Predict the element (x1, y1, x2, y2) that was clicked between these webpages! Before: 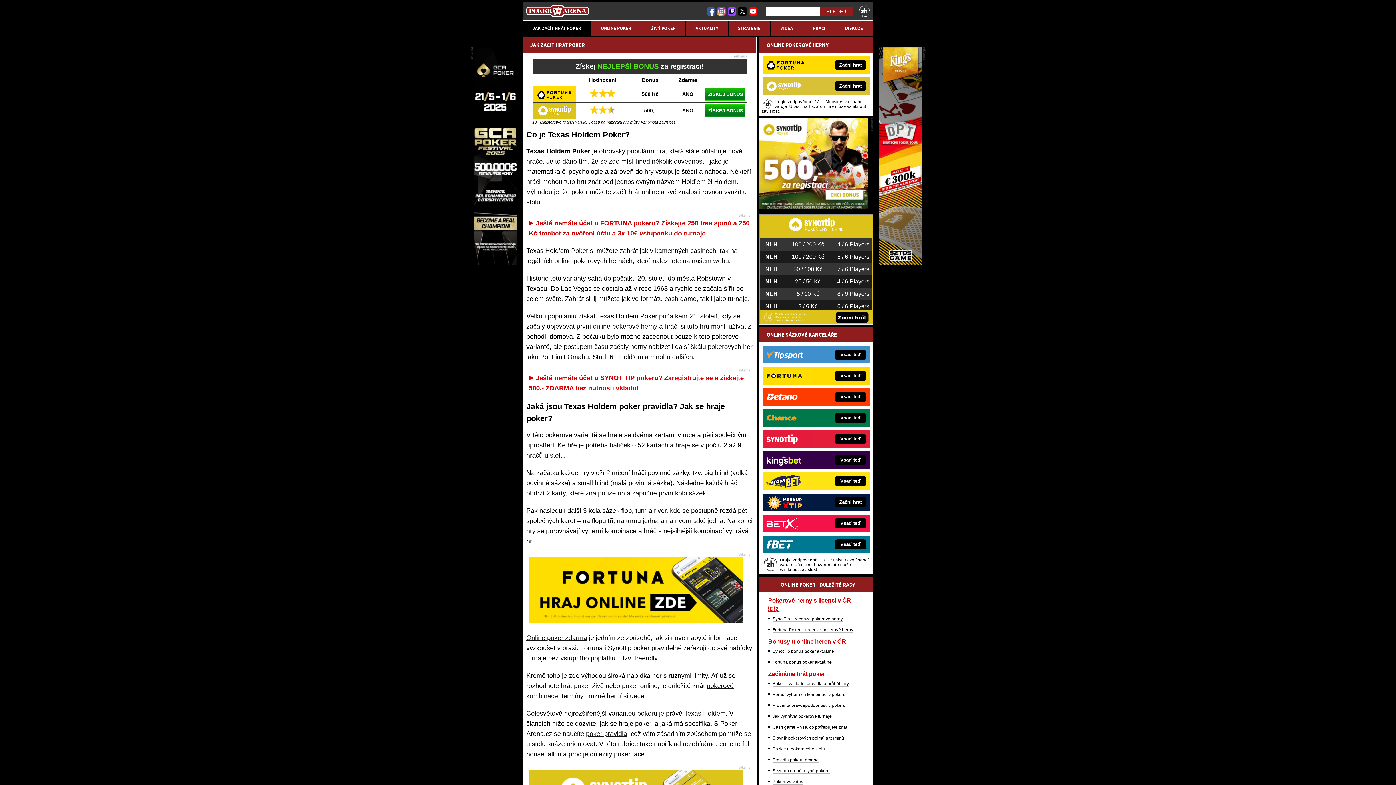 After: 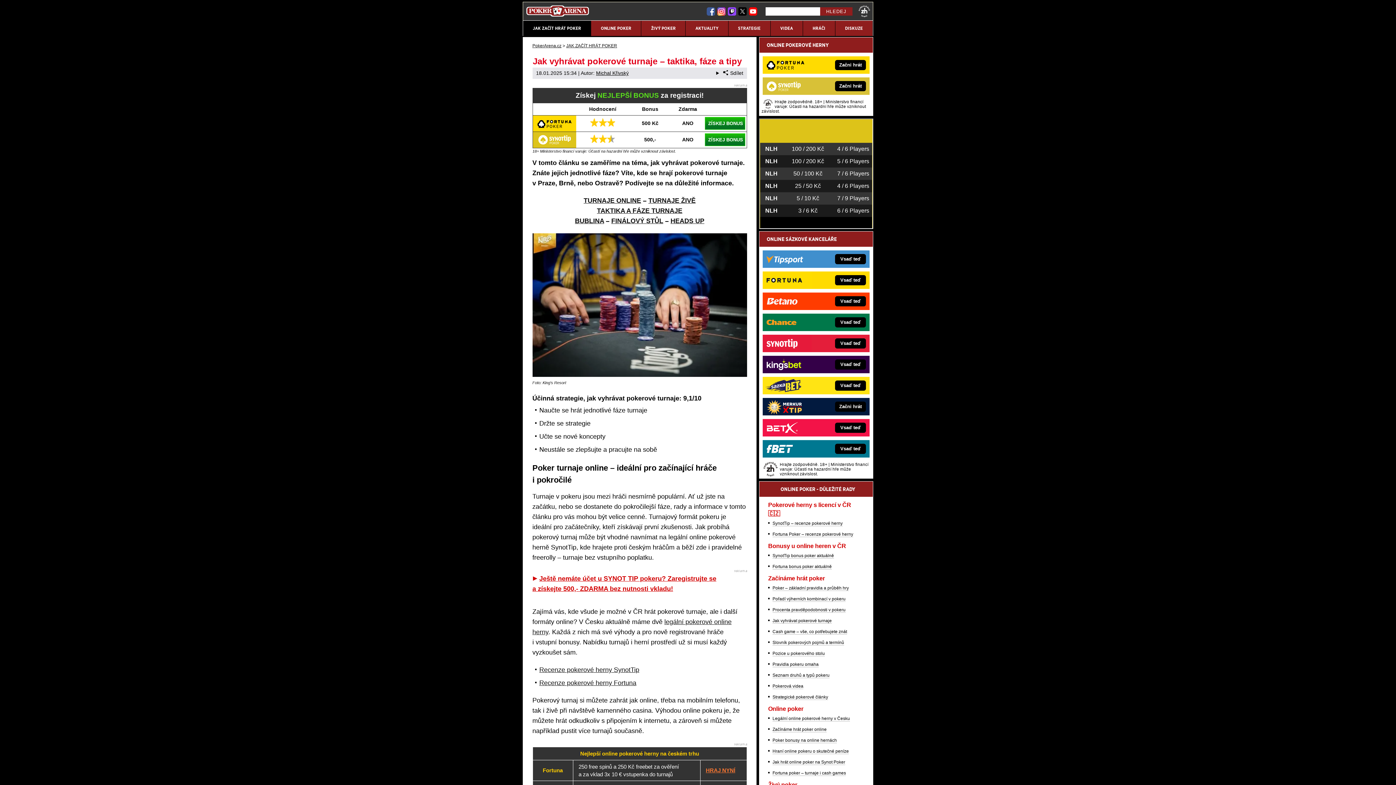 Action: label: Jak vyhrávat pokerové turnaje bbox: (772, 714, 832, 719)